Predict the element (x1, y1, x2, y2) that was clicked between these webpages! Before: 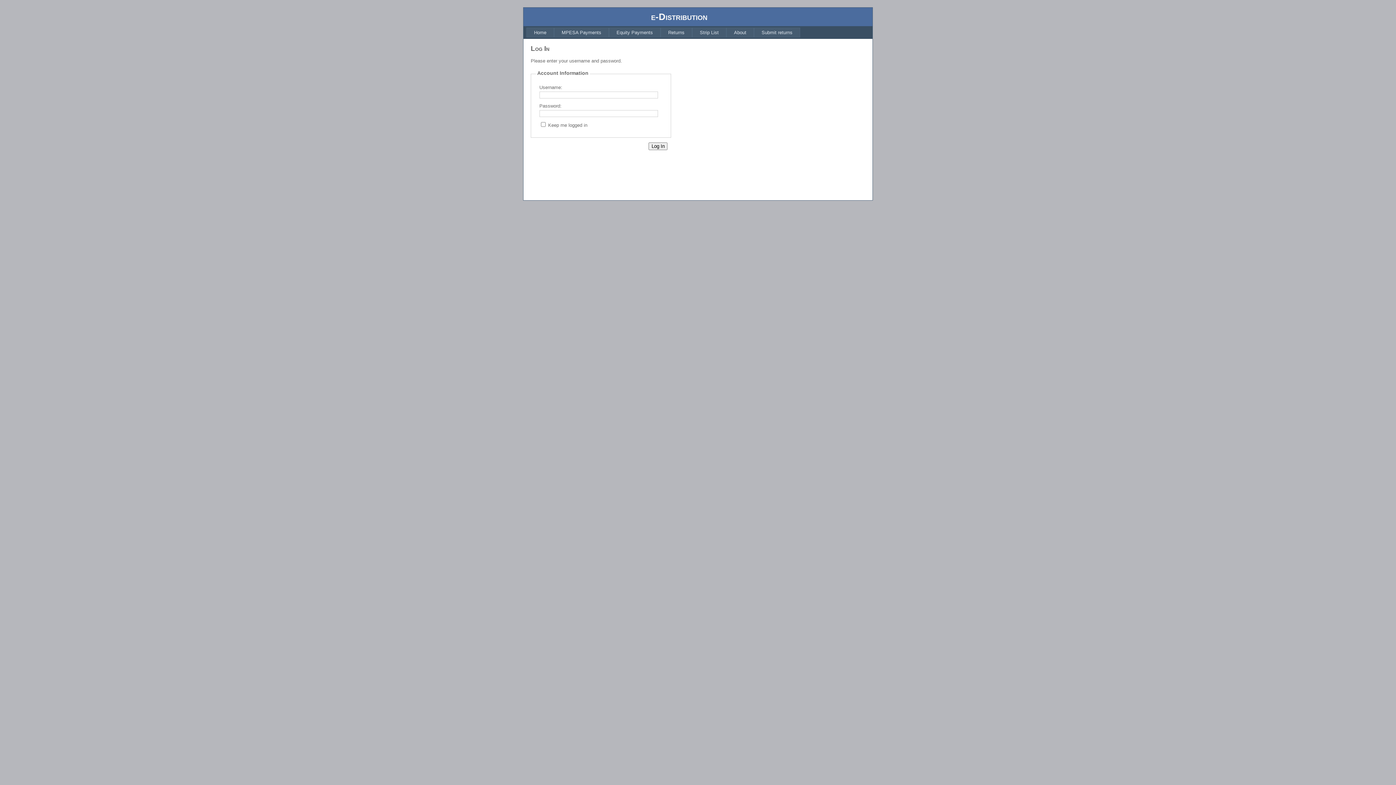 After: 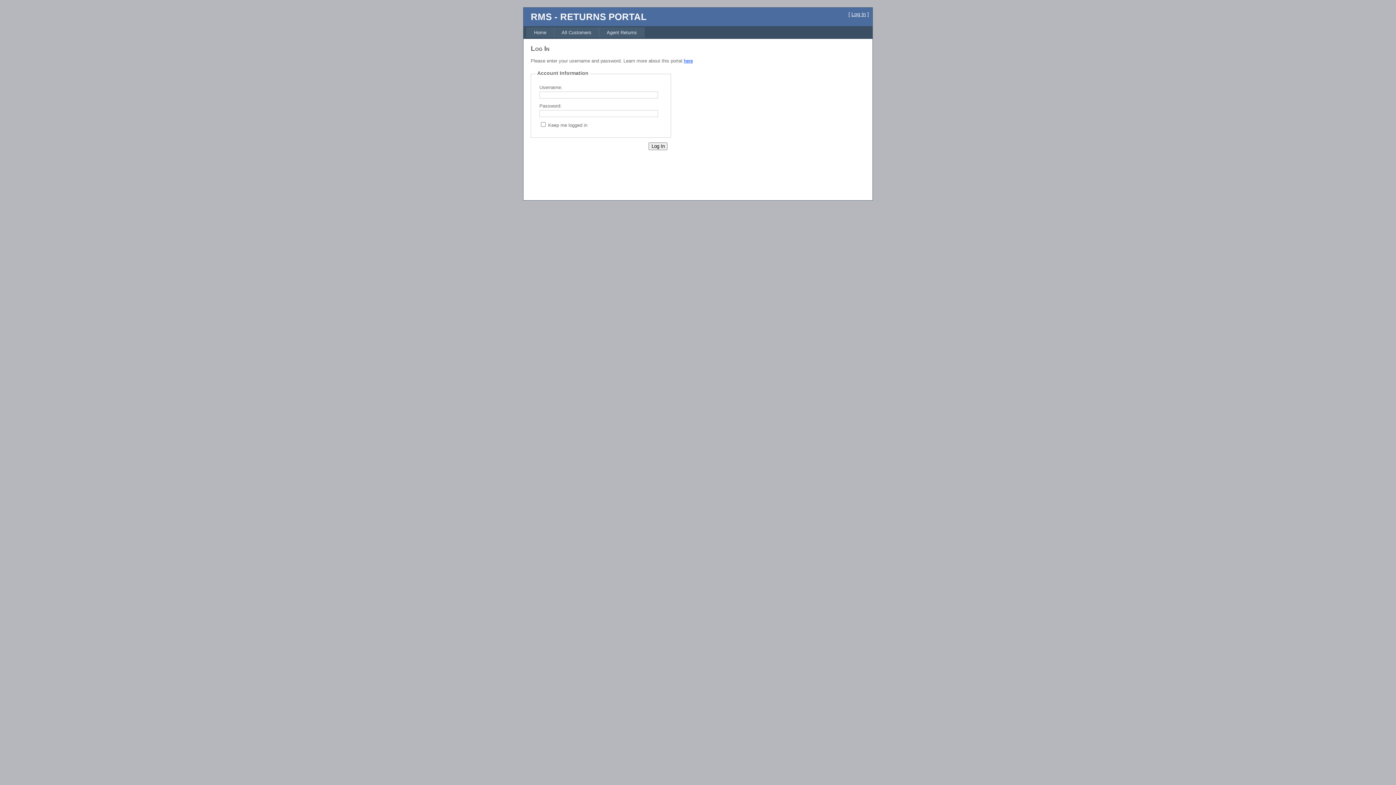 Action: label: Submit returns bbox: (754, 27, 800, 37)